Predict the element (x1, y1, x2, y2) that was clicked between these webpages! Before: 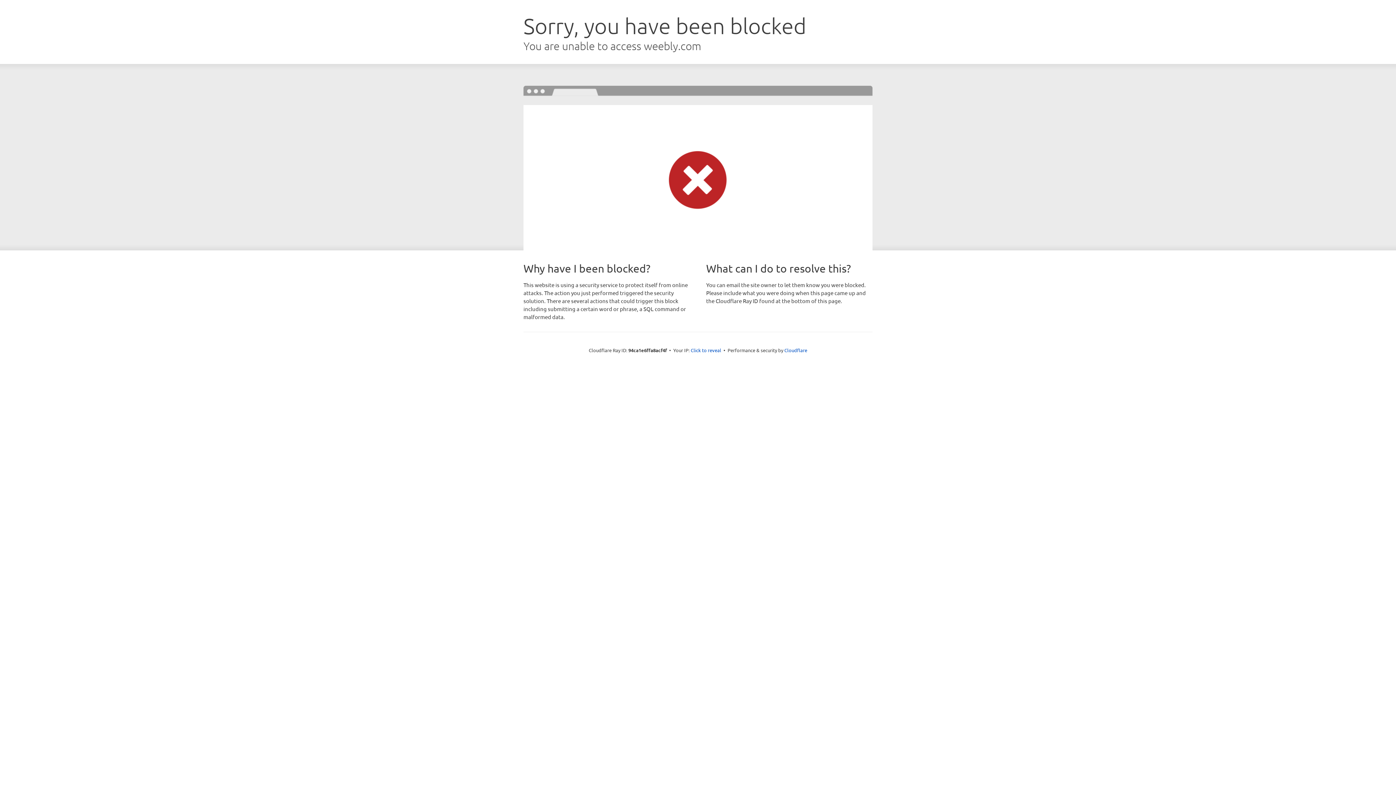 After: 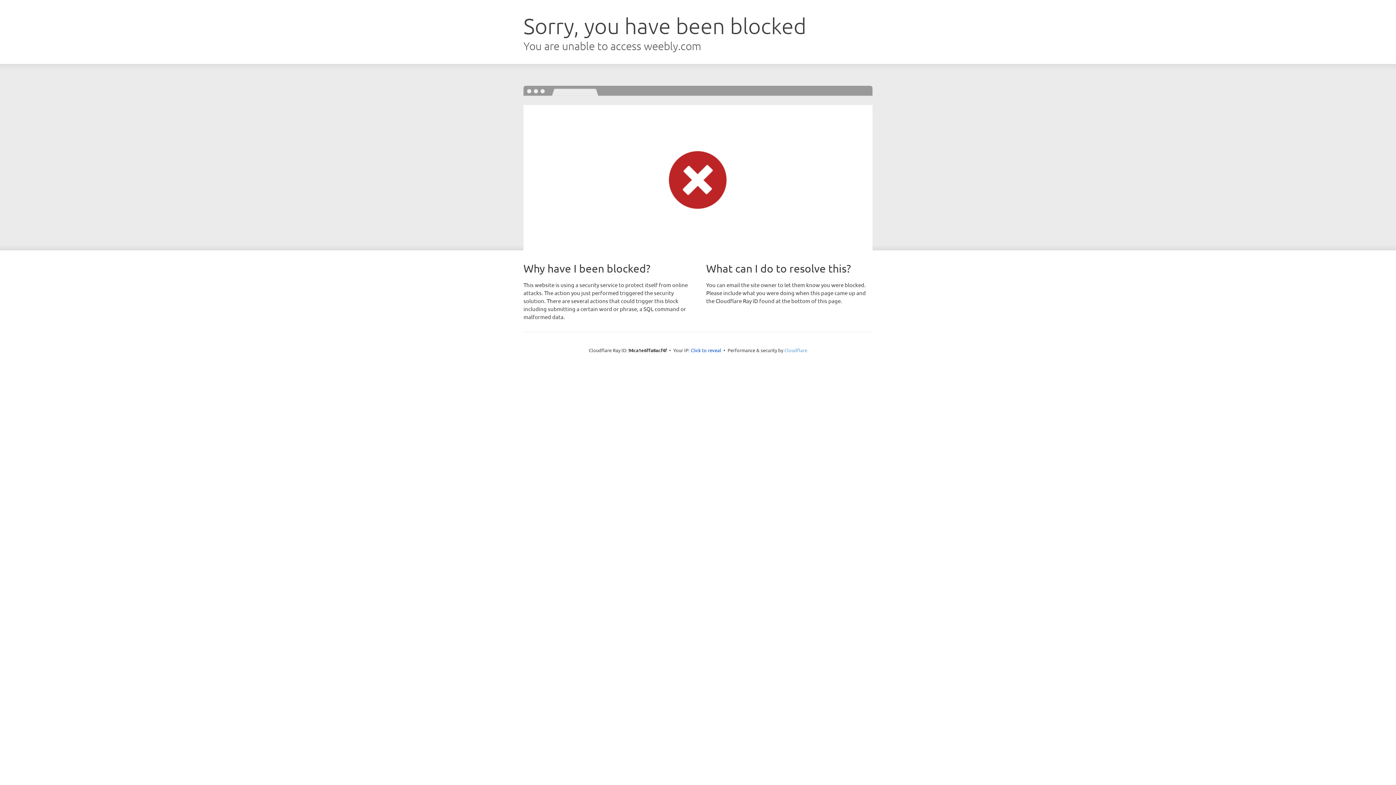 Action: label: Cloudflare bbox: (784, 347, 807, 353)